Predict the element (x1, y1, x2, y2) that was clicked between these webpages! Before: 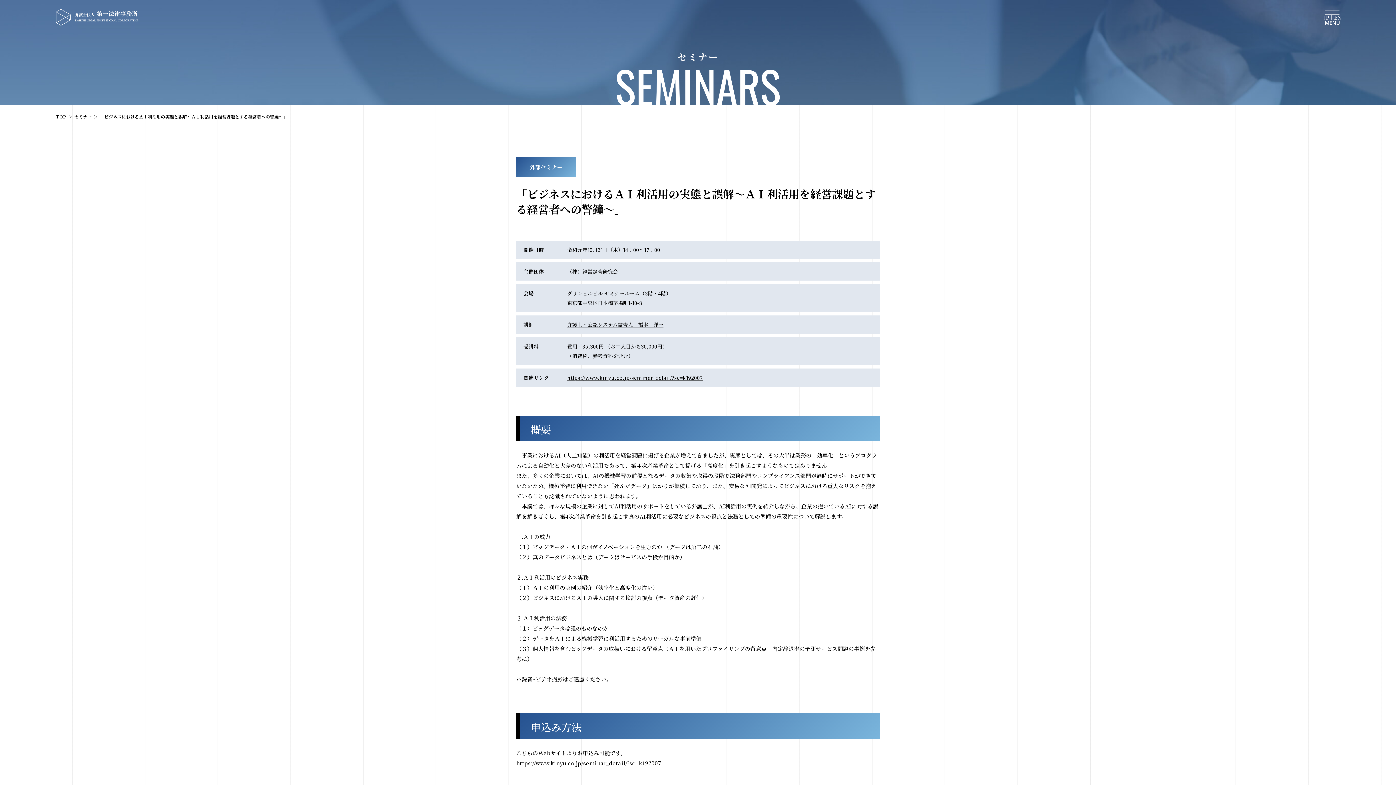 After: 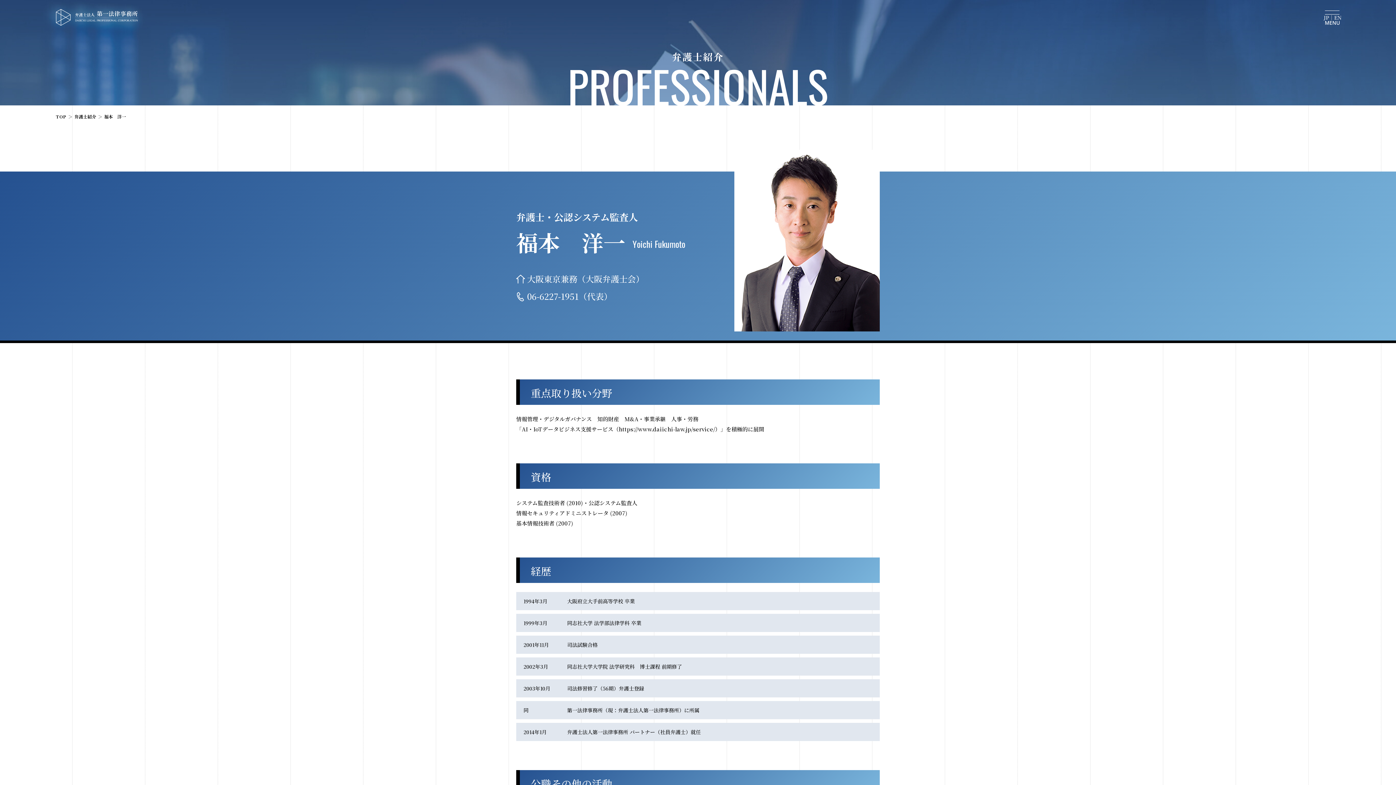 Action: bbox: (567, 320, 663, 329) label: 弁護士・公認システム監査人　福本　洋一